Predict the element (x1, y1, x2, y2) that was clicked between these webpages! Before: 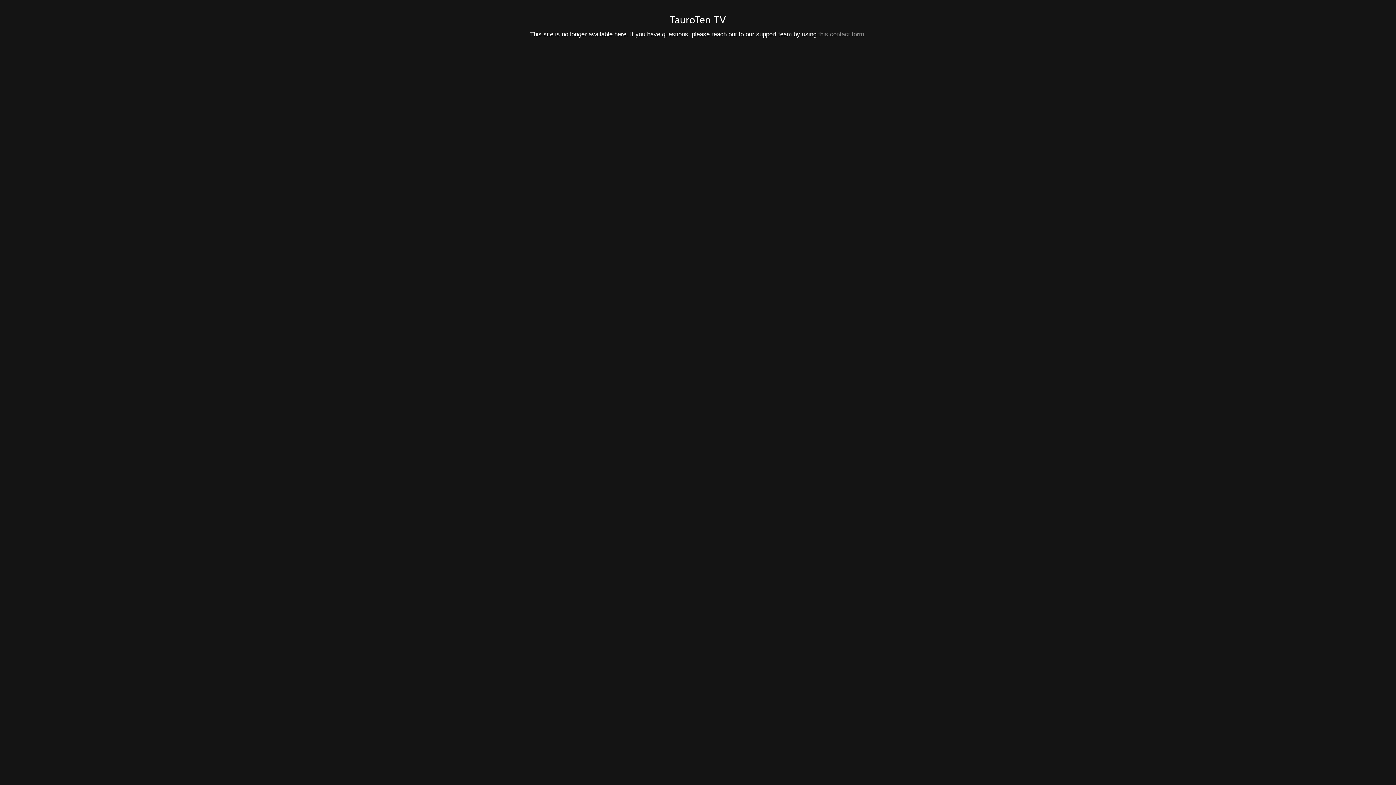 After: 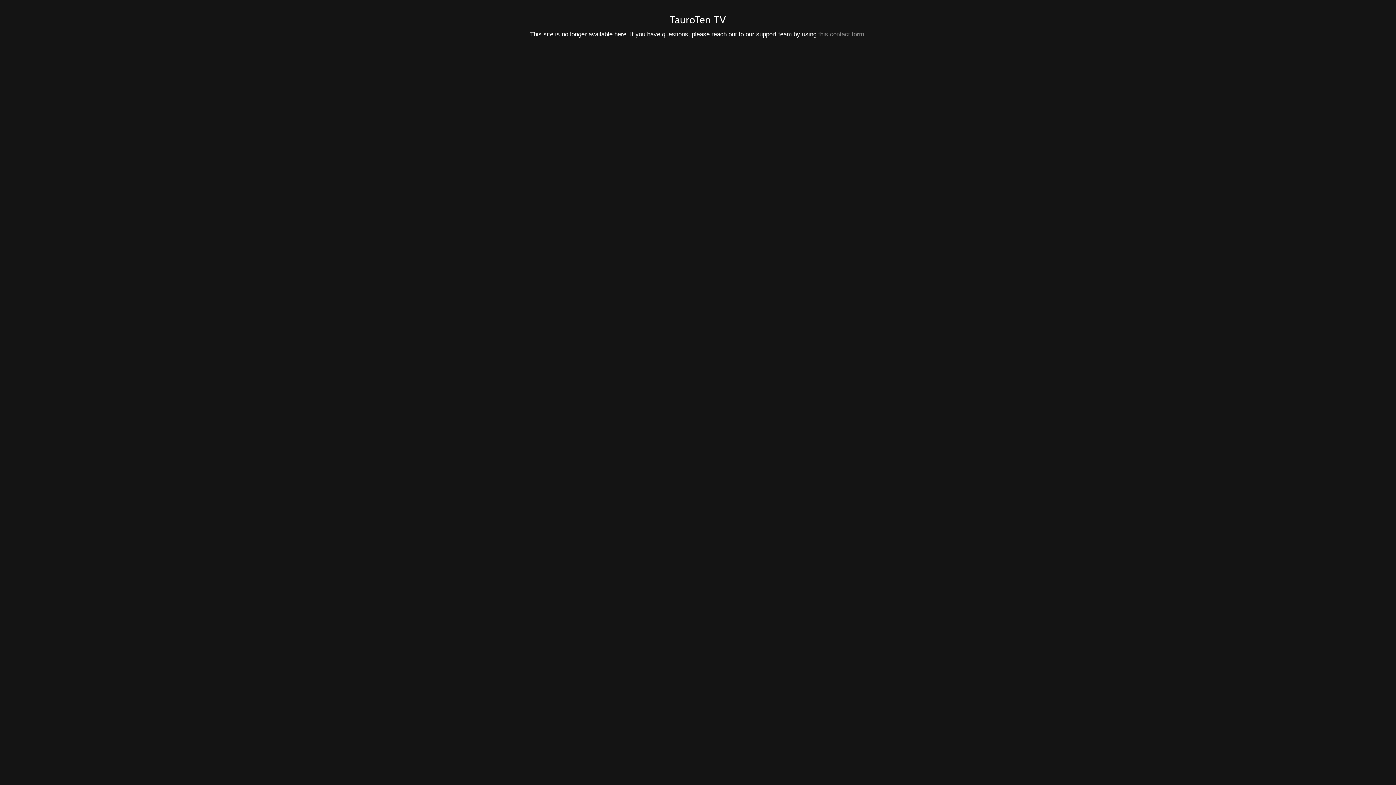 Action: bbox: (818, 30, 864, 37) label: this contact form